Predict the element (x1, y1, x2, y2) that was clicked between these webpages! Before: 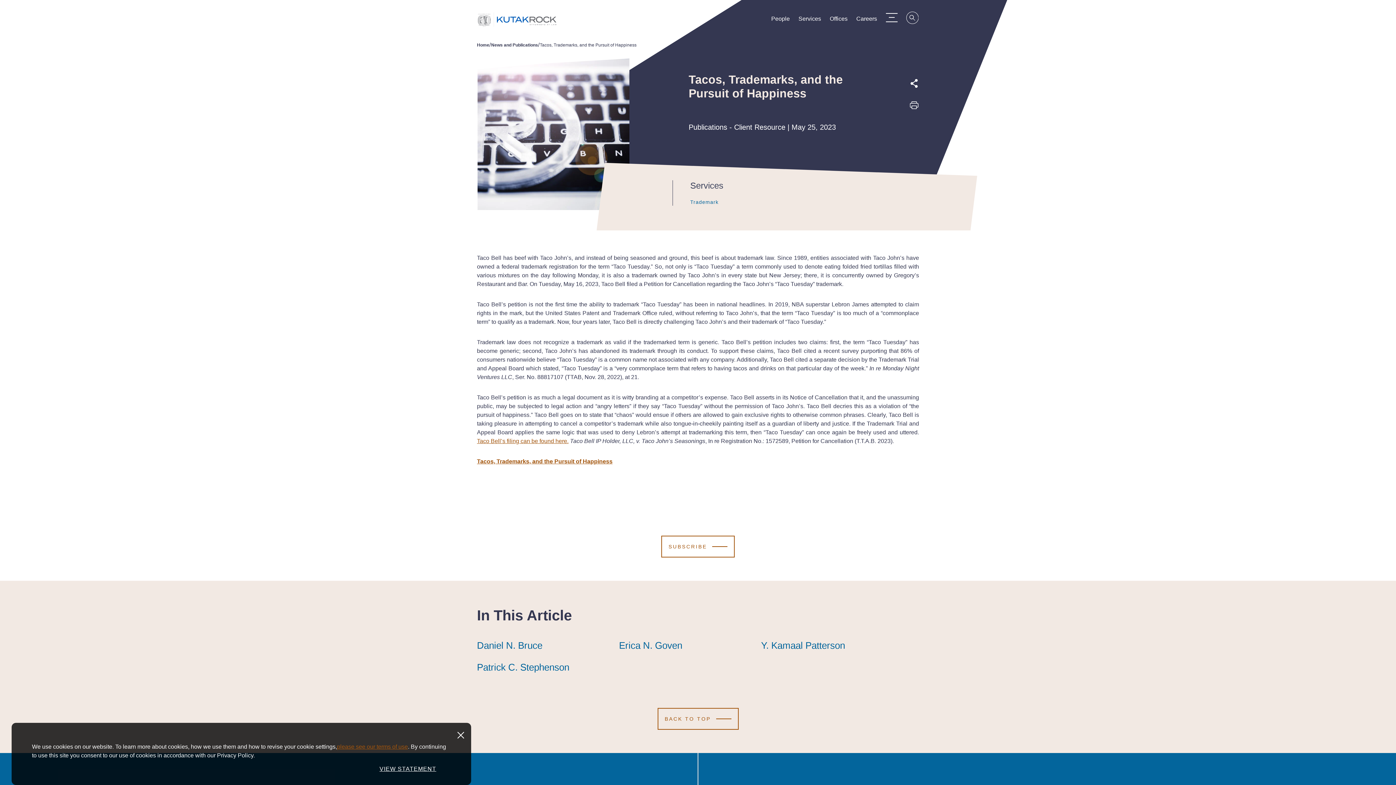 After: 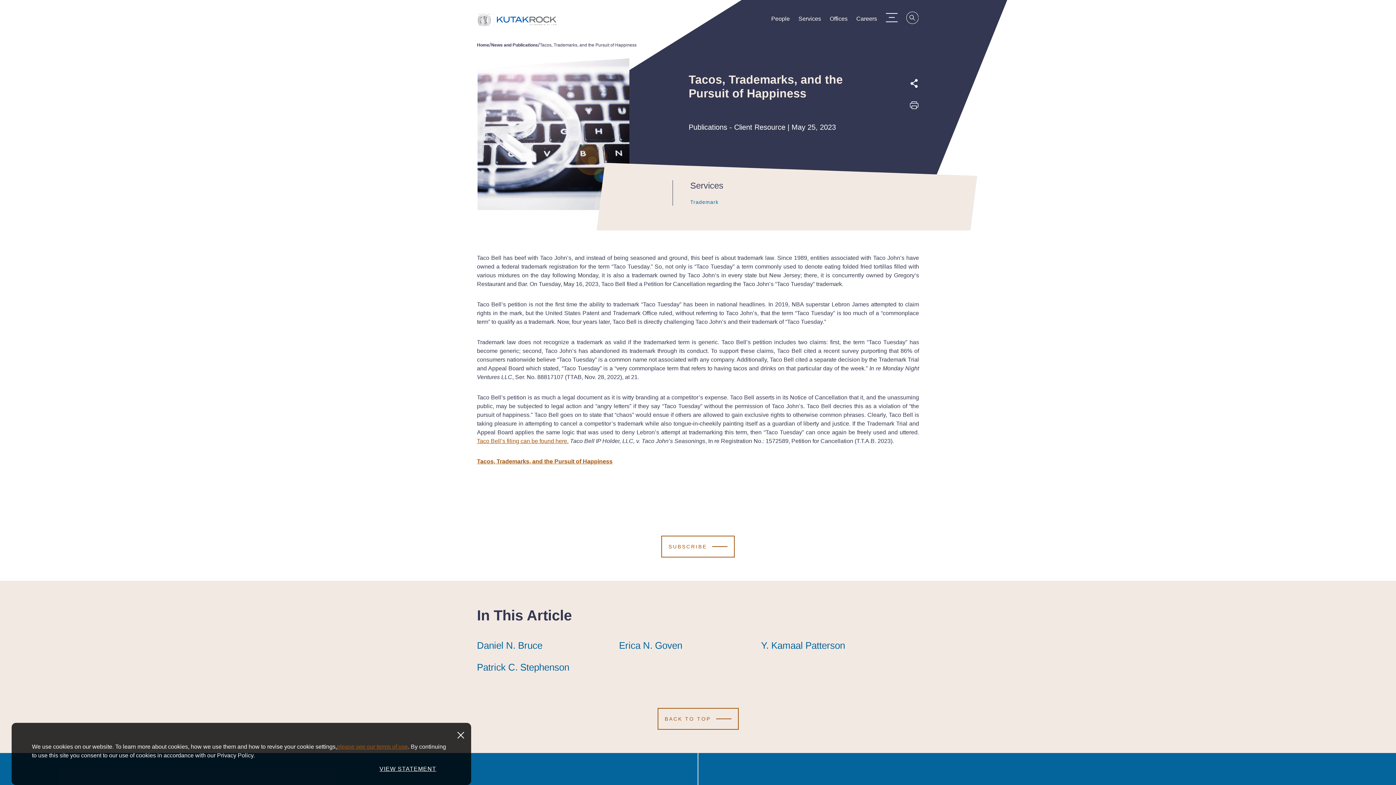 Action: bbox: (910, 117, 918, 128) label: Twitter